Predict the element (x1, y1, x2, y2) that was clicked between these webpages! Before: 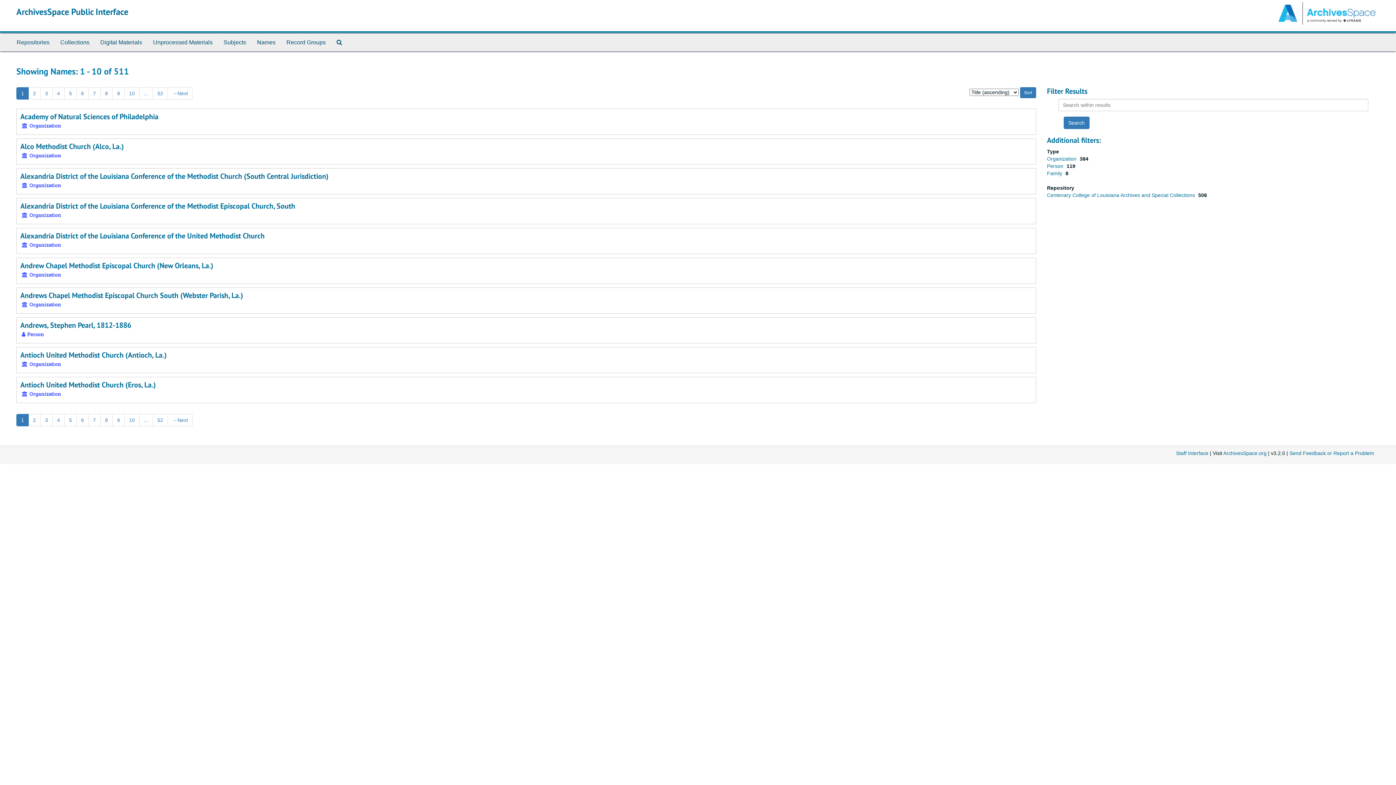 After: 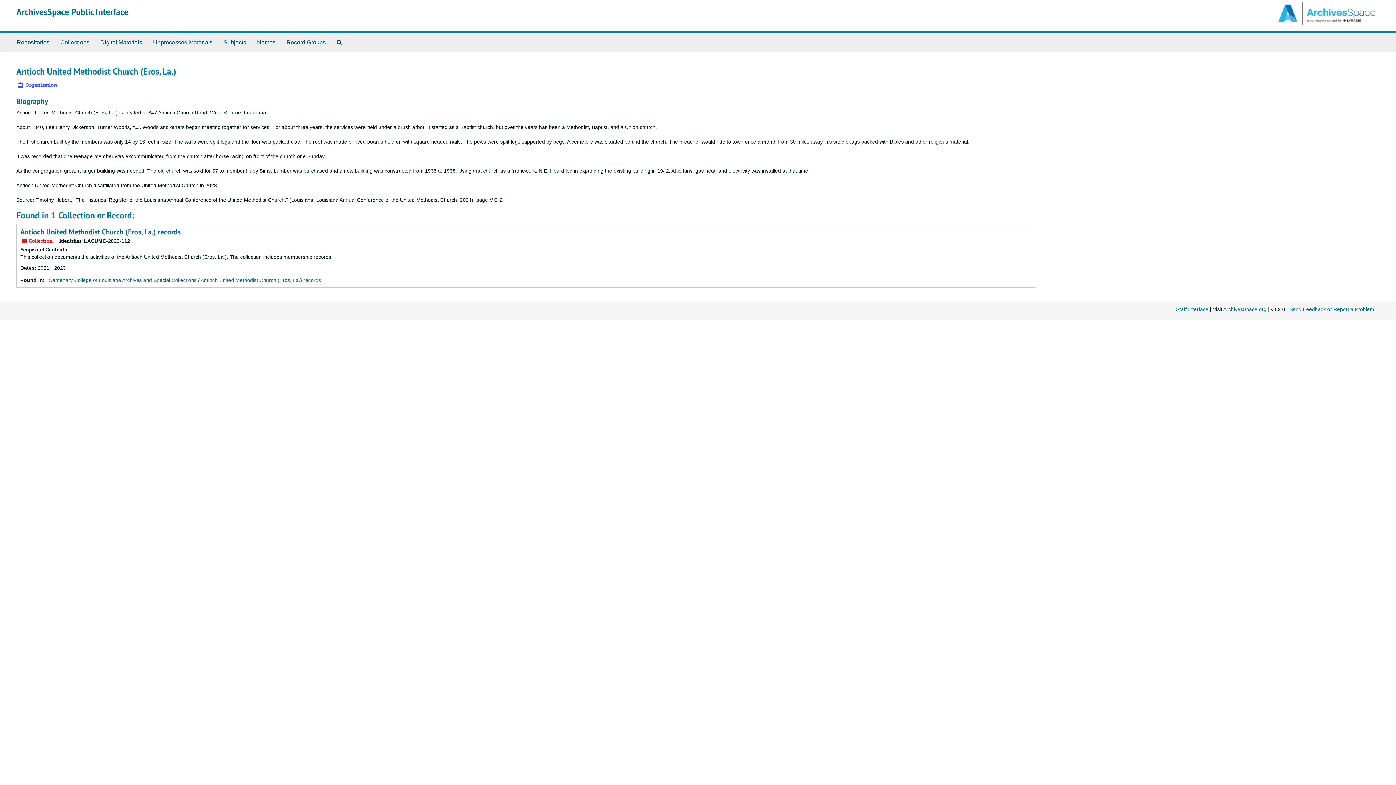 Action: bbox: (20, 380, 156, 389) label: Antioch United Methodist Church (Eros, La.)